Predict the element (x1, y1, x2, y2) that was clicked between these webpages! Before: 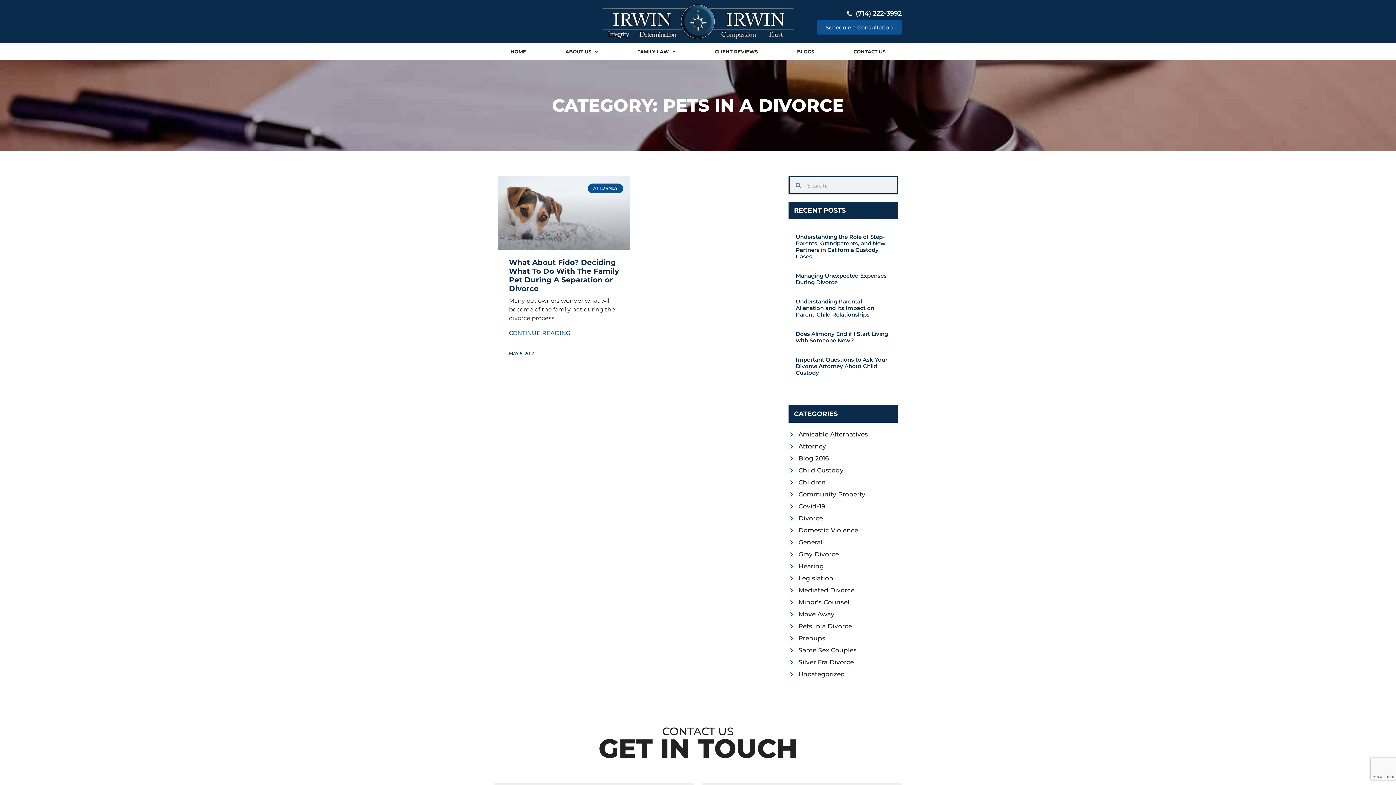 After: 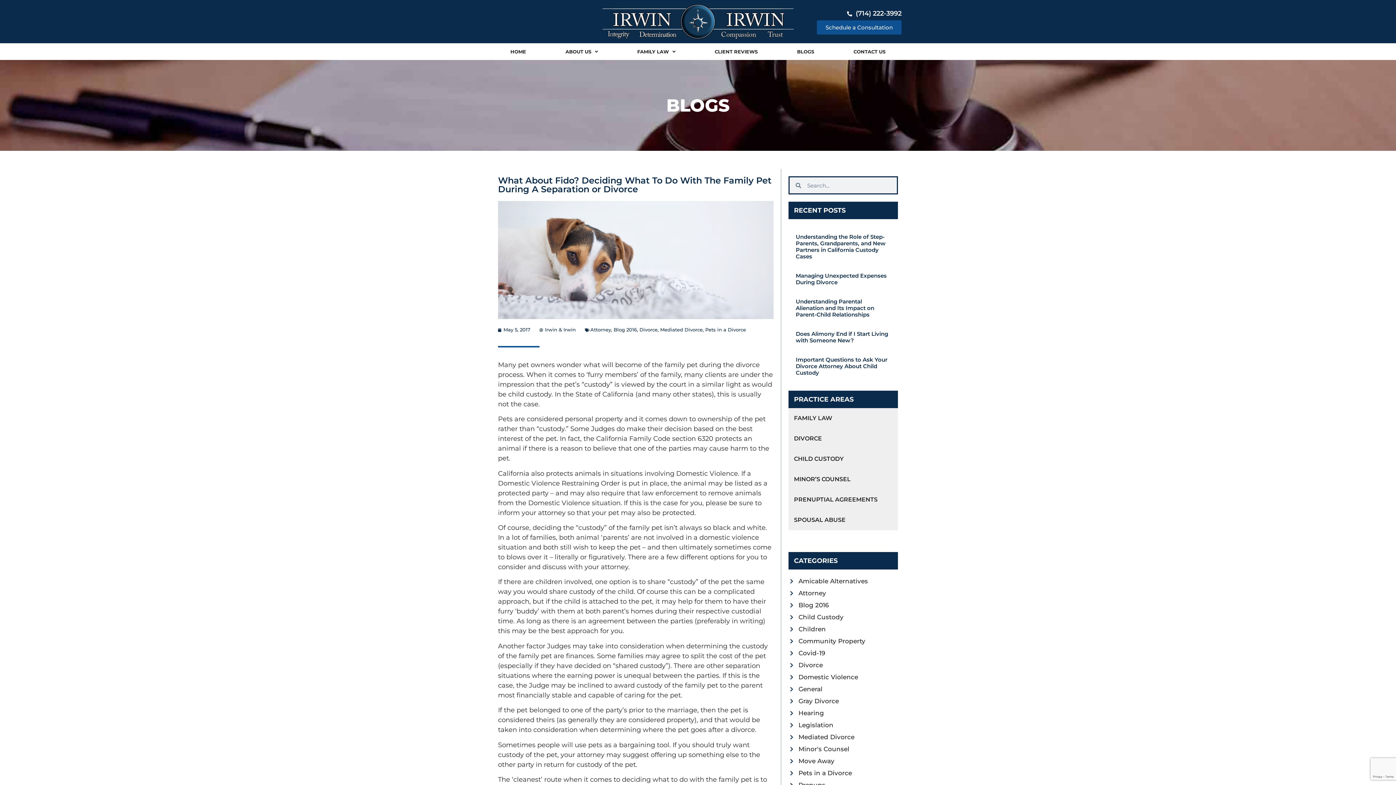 Action: label: What About Fido? Deciding What To Do With The Family Pet During A Separation or Divorce bbox: (509, 258, 619, 293)